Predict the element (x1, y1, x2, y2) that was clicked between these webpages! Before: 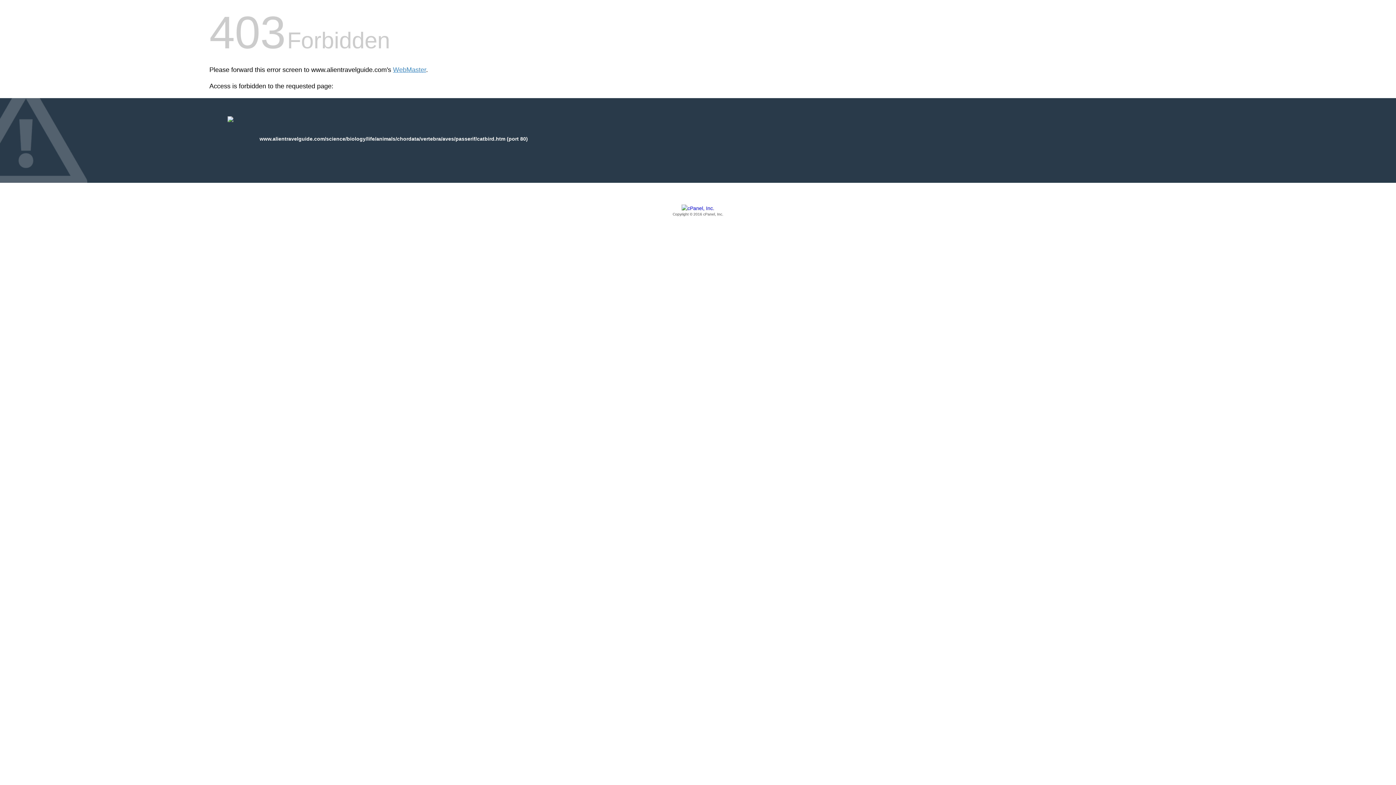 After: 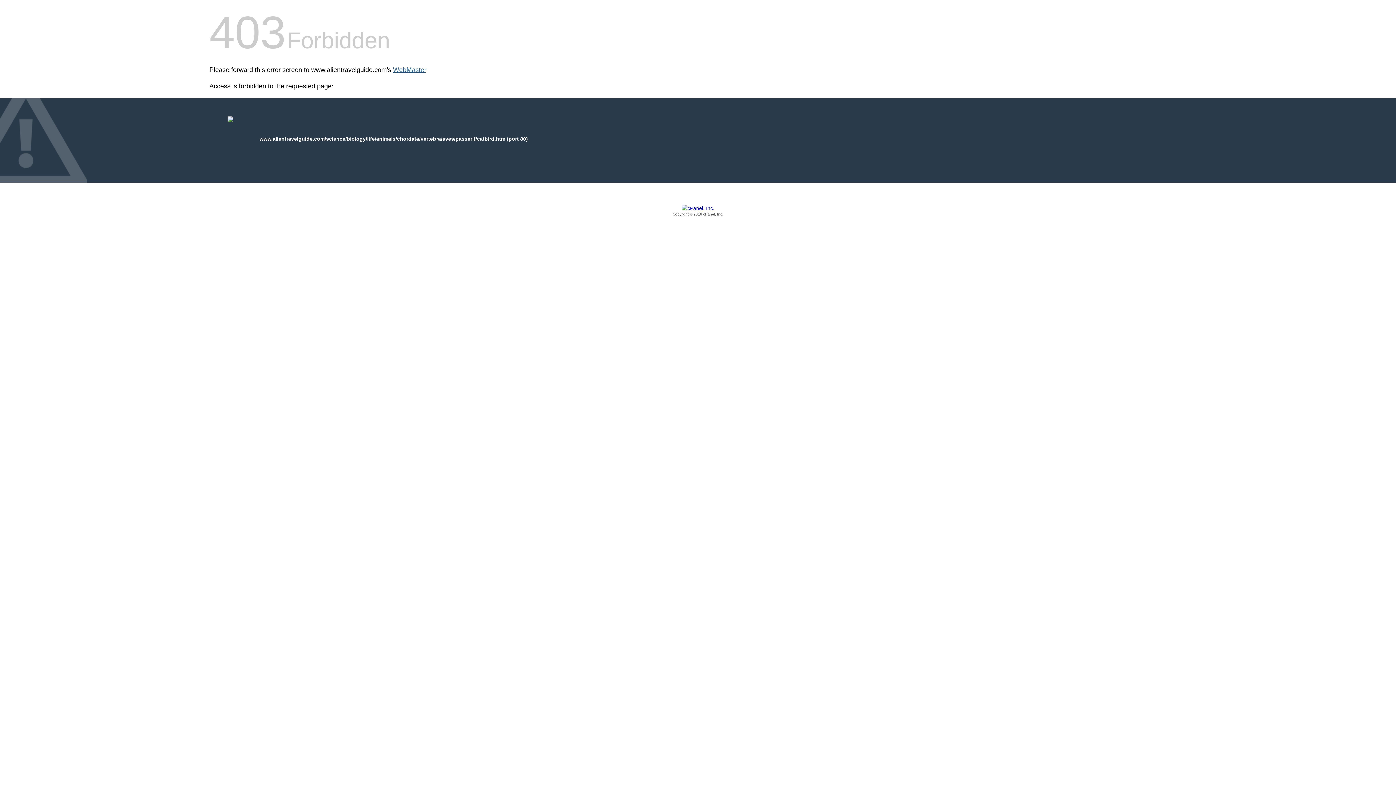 Action: bbox: (393, 66, 426, 73) label: WebMaster